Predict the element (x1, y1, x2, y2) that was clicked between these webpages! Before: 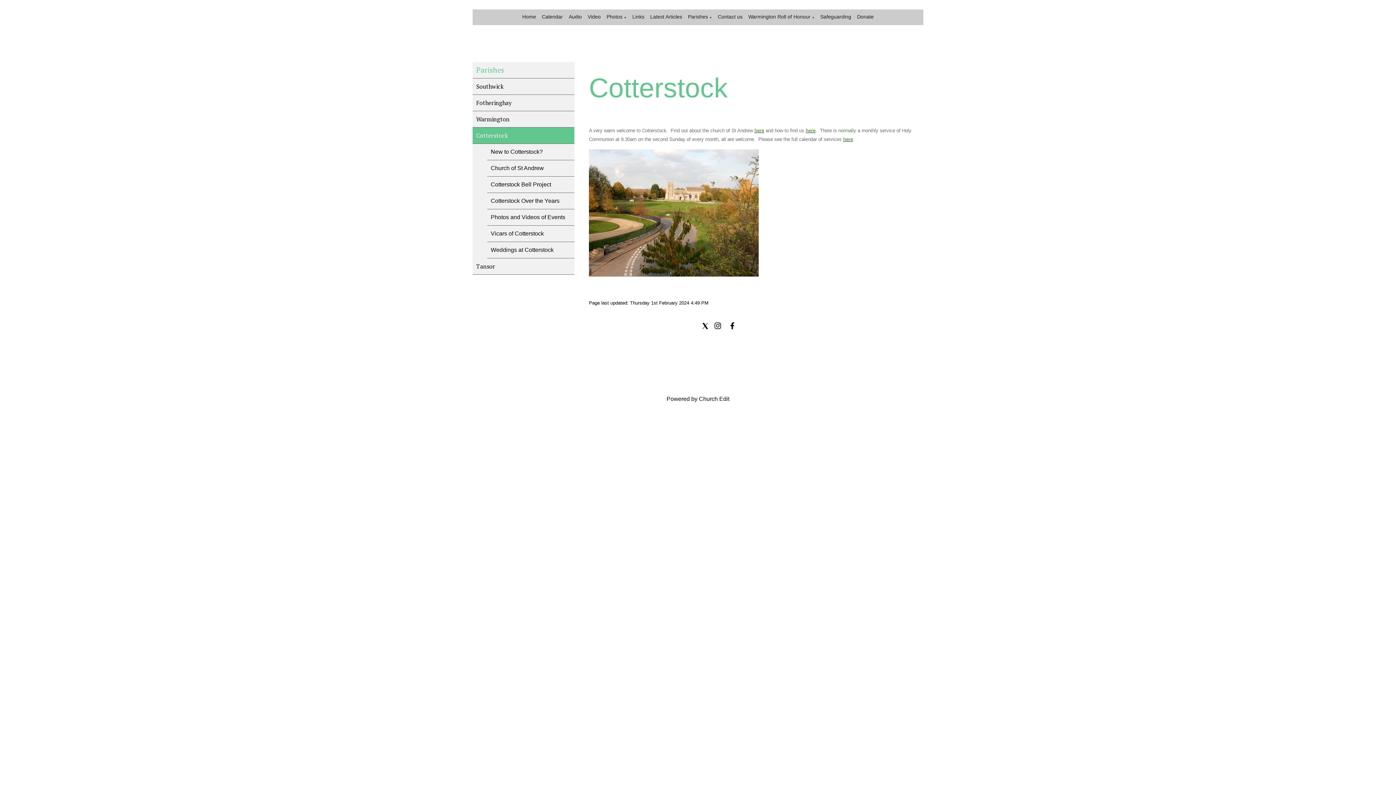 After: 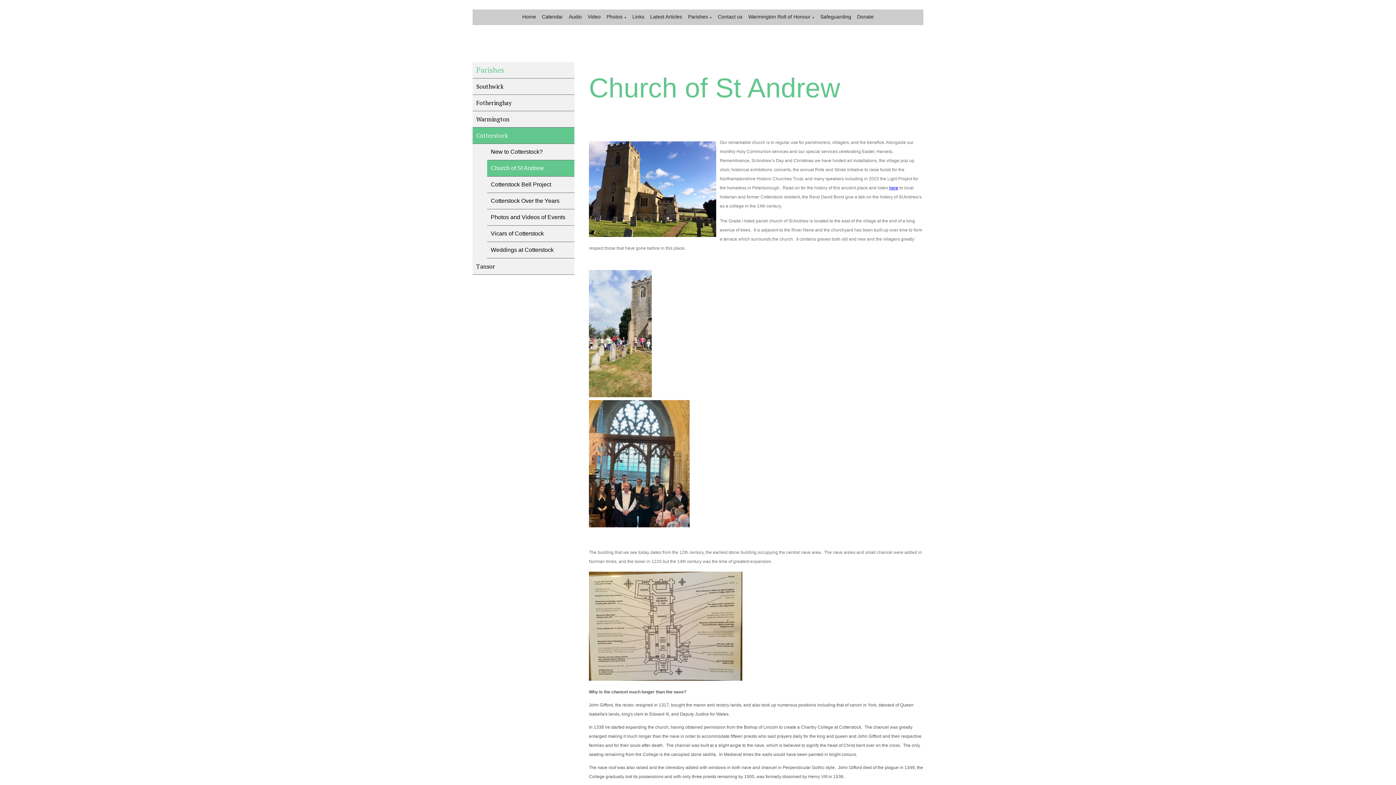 Action: label: Church of St Andrew bbox: (487, 160, 574, 176)